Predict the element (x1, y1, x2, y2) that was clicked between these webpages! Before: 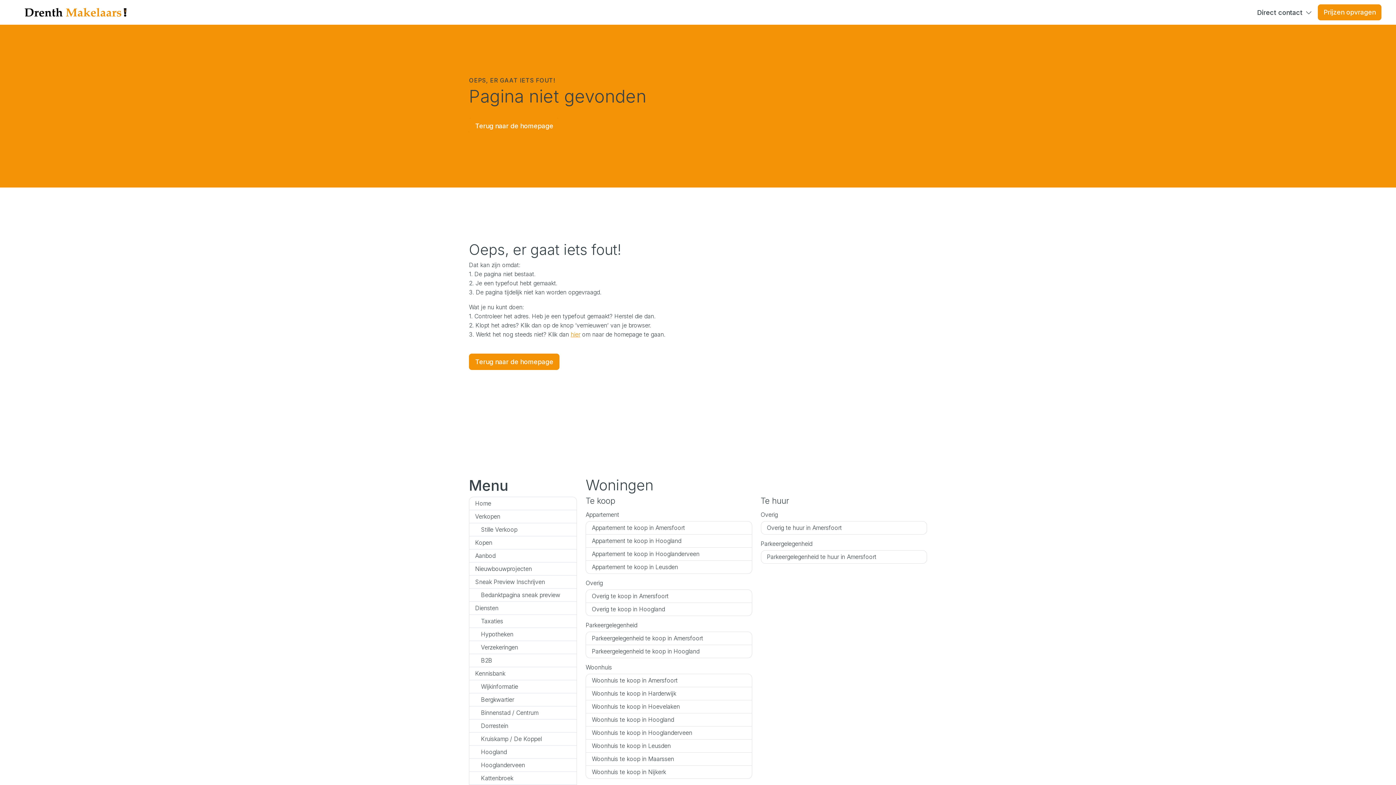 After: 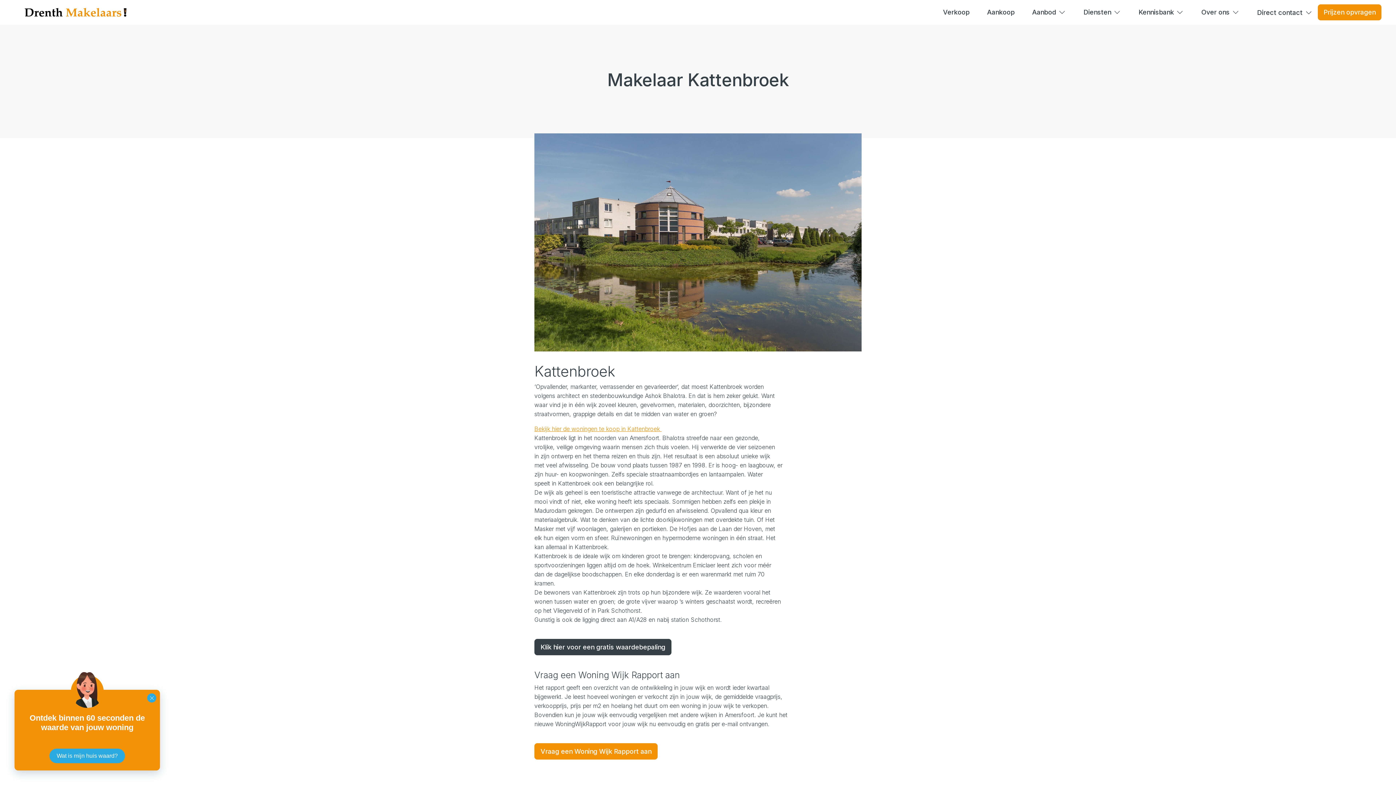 Action: bbox: (469, 772, 577, 785) label: Kattenbroek